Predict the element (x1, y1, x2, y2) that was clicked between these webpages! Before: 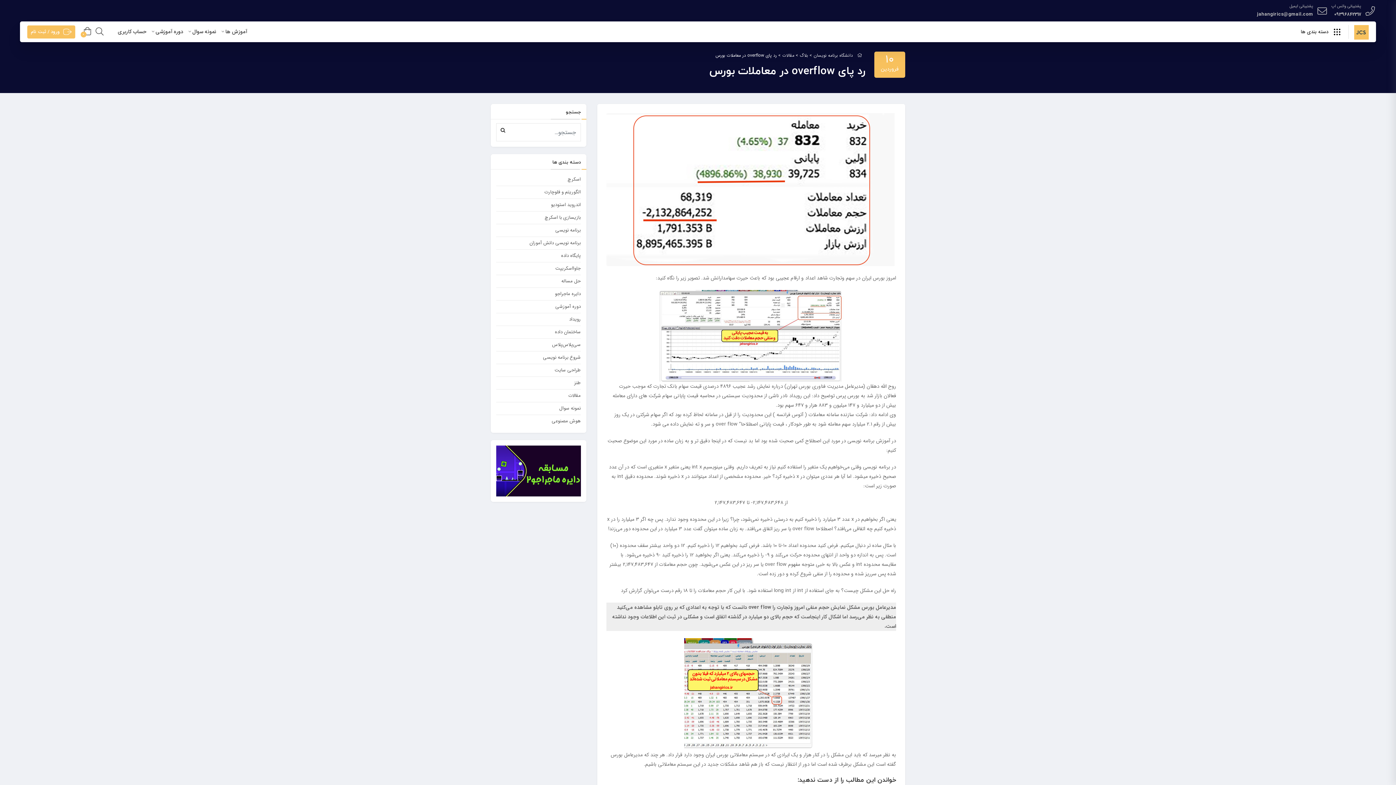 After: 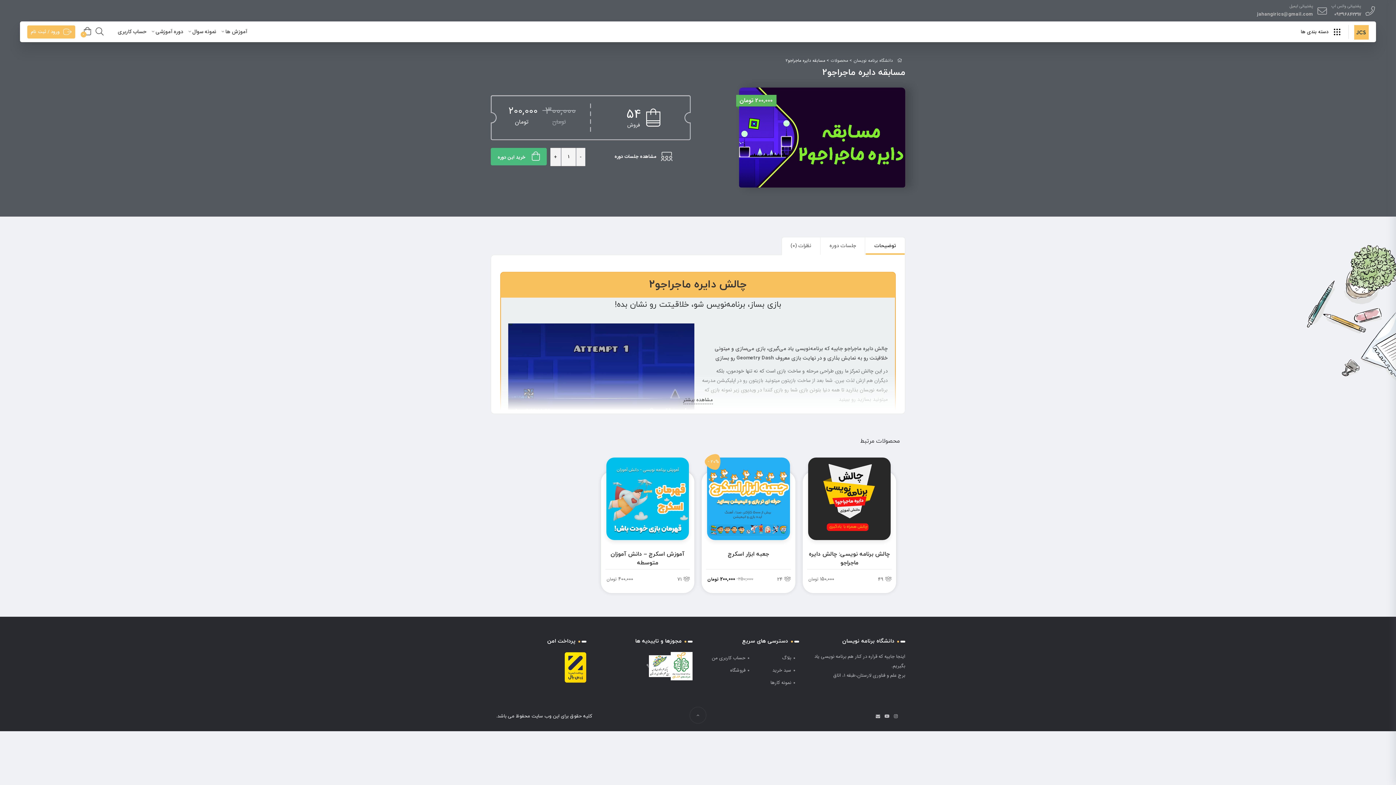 Action: bbox: (496, 445, 580, 496)